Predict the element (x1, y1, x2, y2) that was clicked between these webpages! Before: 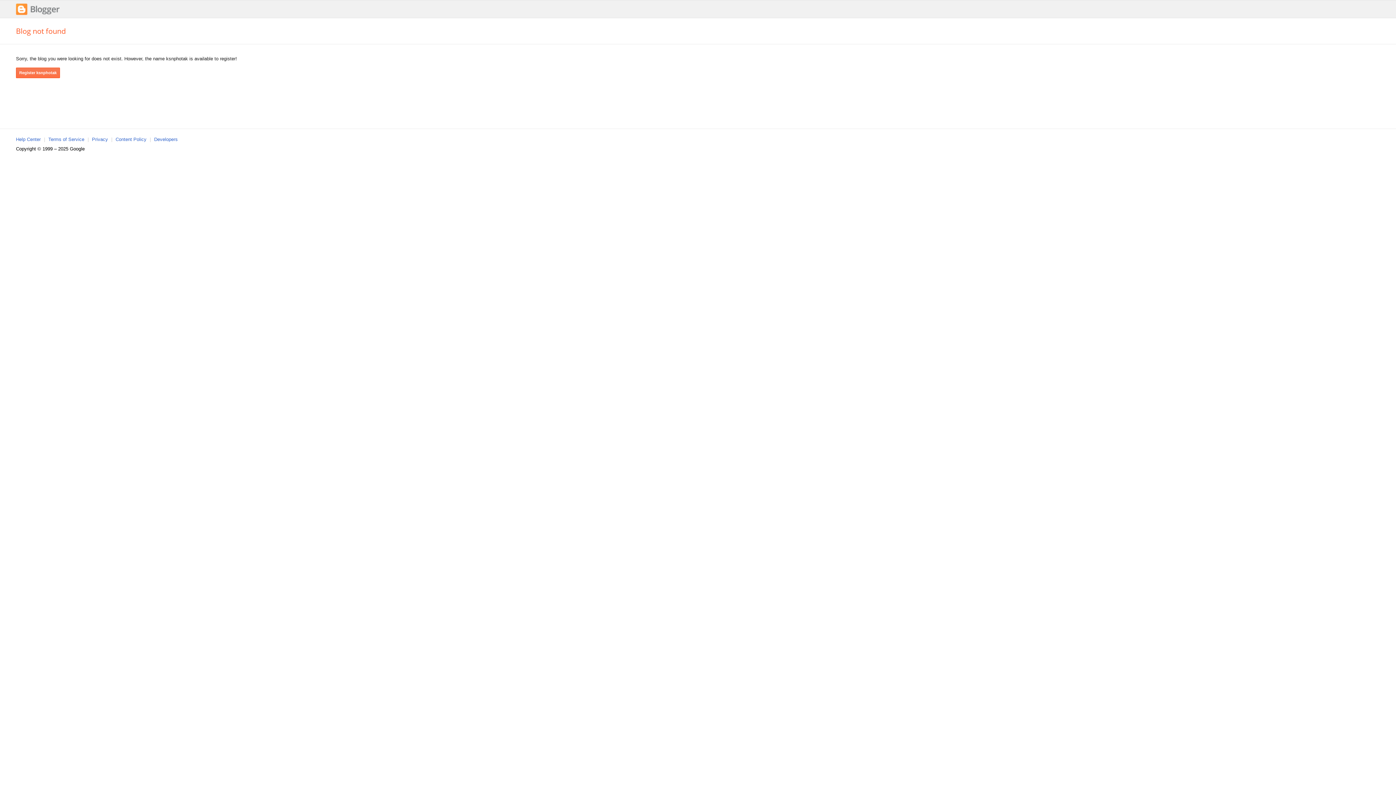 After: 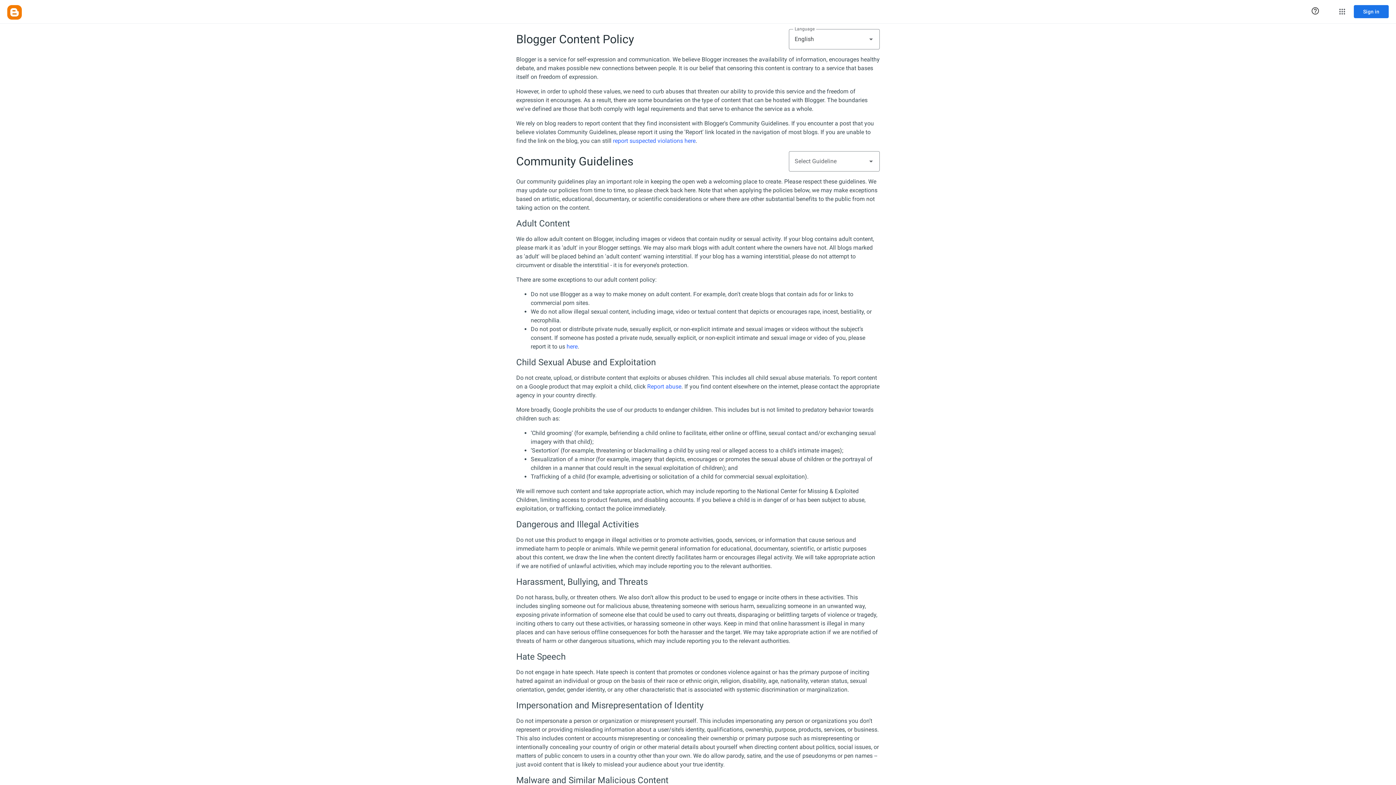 Action: bbox: (115, 136, 146, 142) label: Content Policy